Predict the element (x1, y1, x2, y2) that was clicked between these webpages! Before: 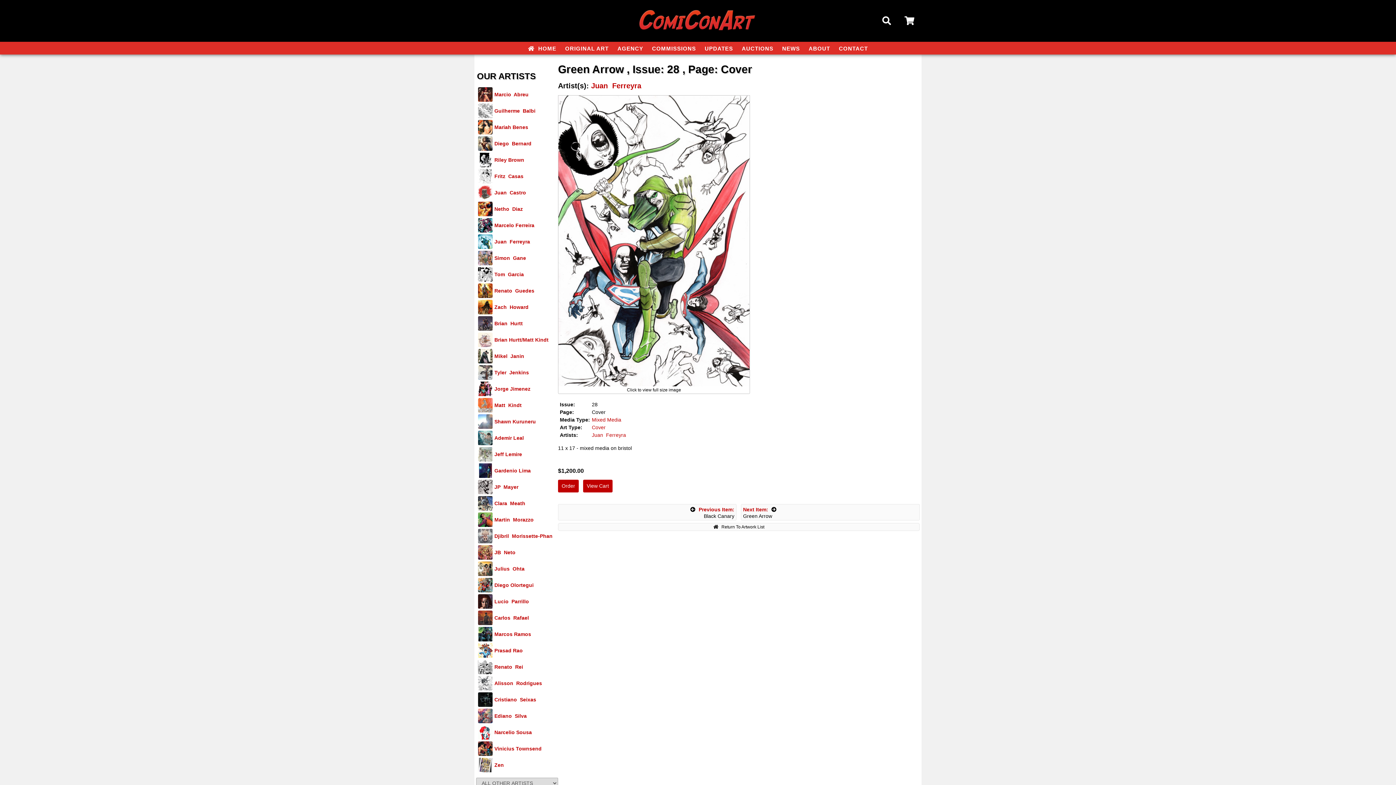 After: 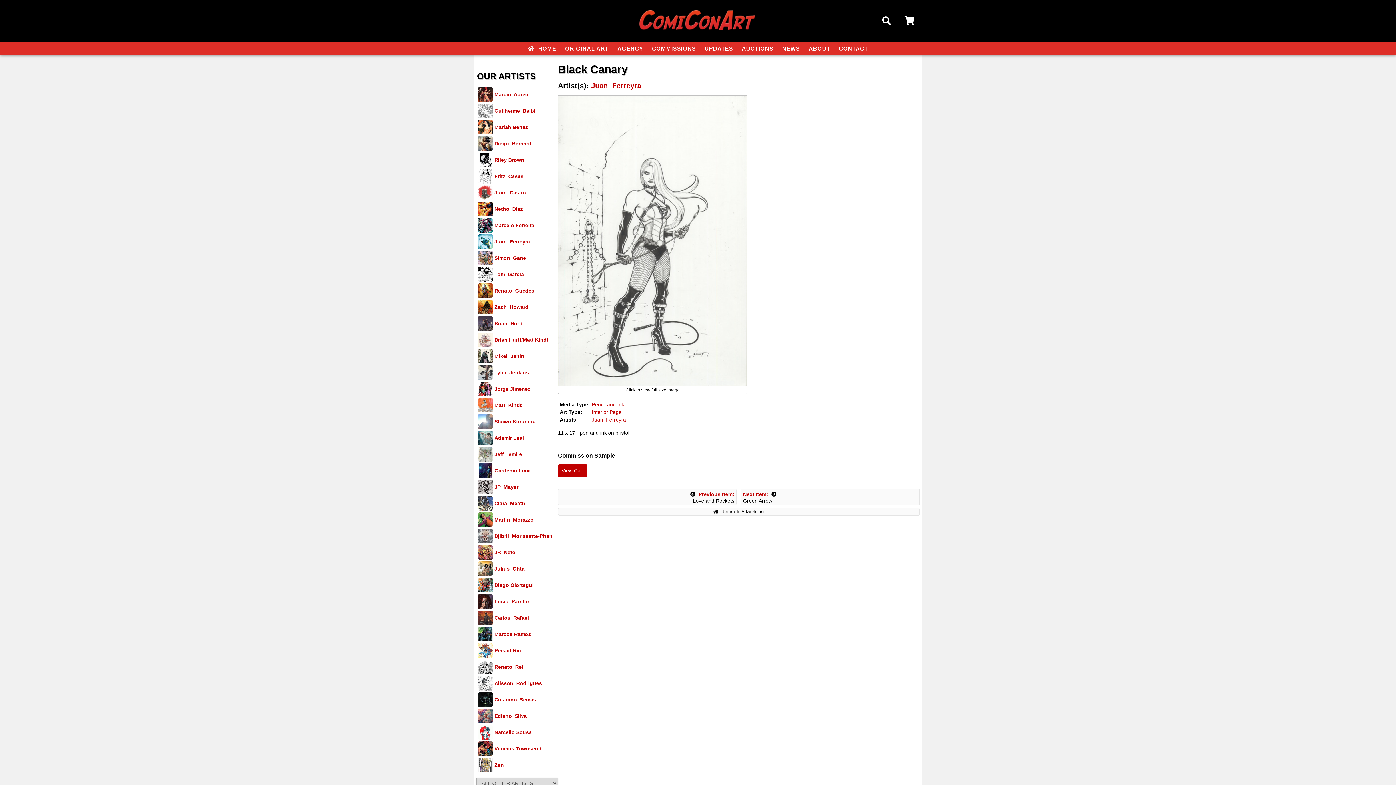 Action: label:  Previous Item:
Black Canary bbox: (558, 504, 736, 520)